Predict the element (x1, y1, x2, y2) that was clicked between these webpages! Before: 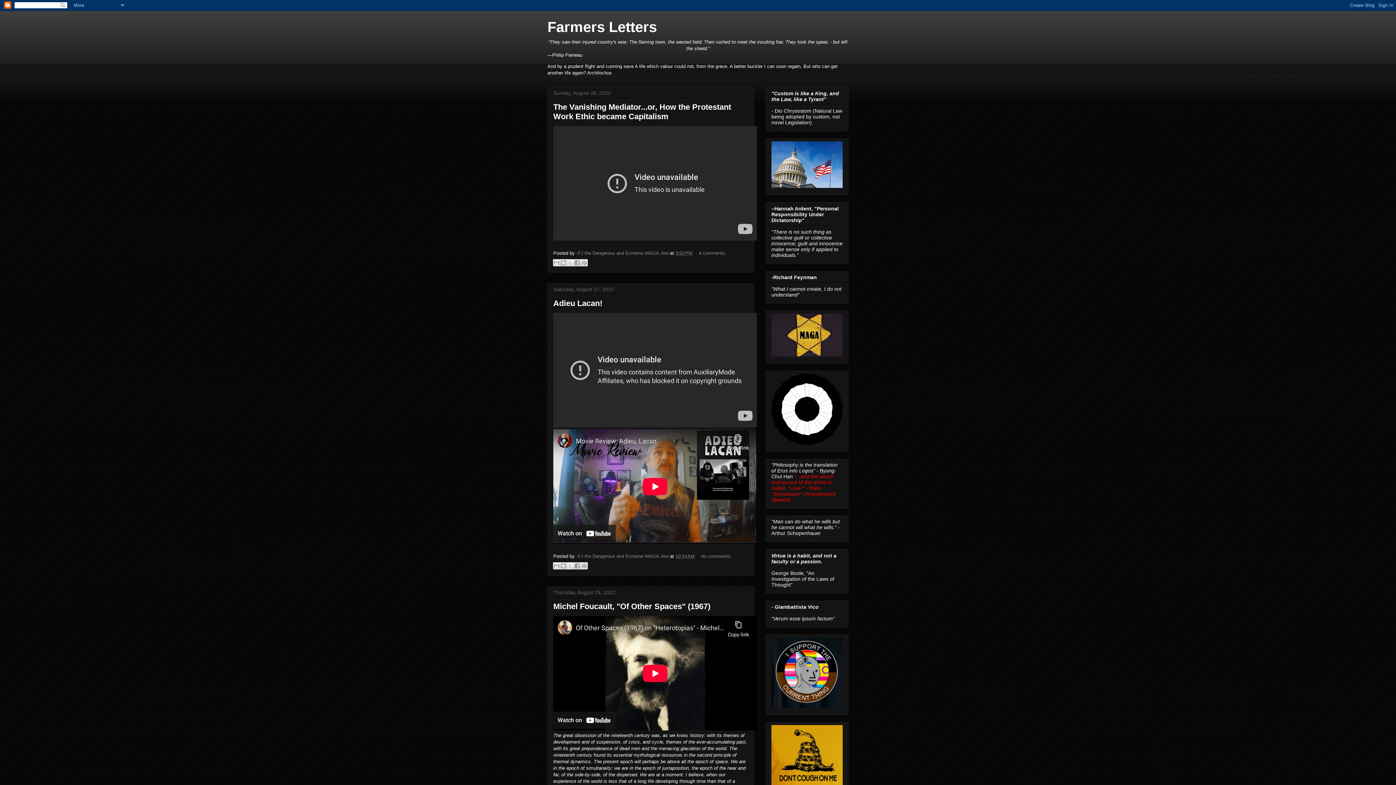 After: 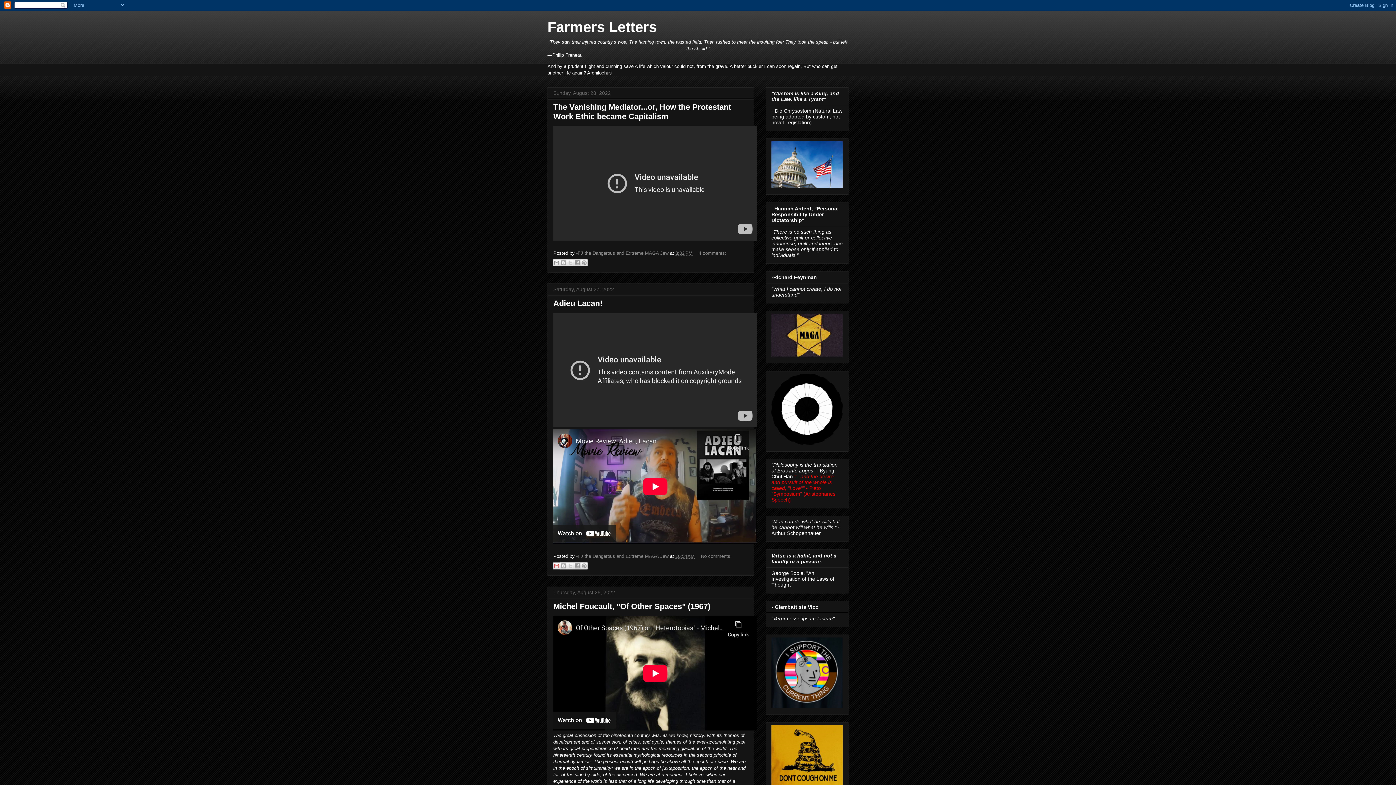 Action: bbox: (553, 562, 560, 569) label: Email This